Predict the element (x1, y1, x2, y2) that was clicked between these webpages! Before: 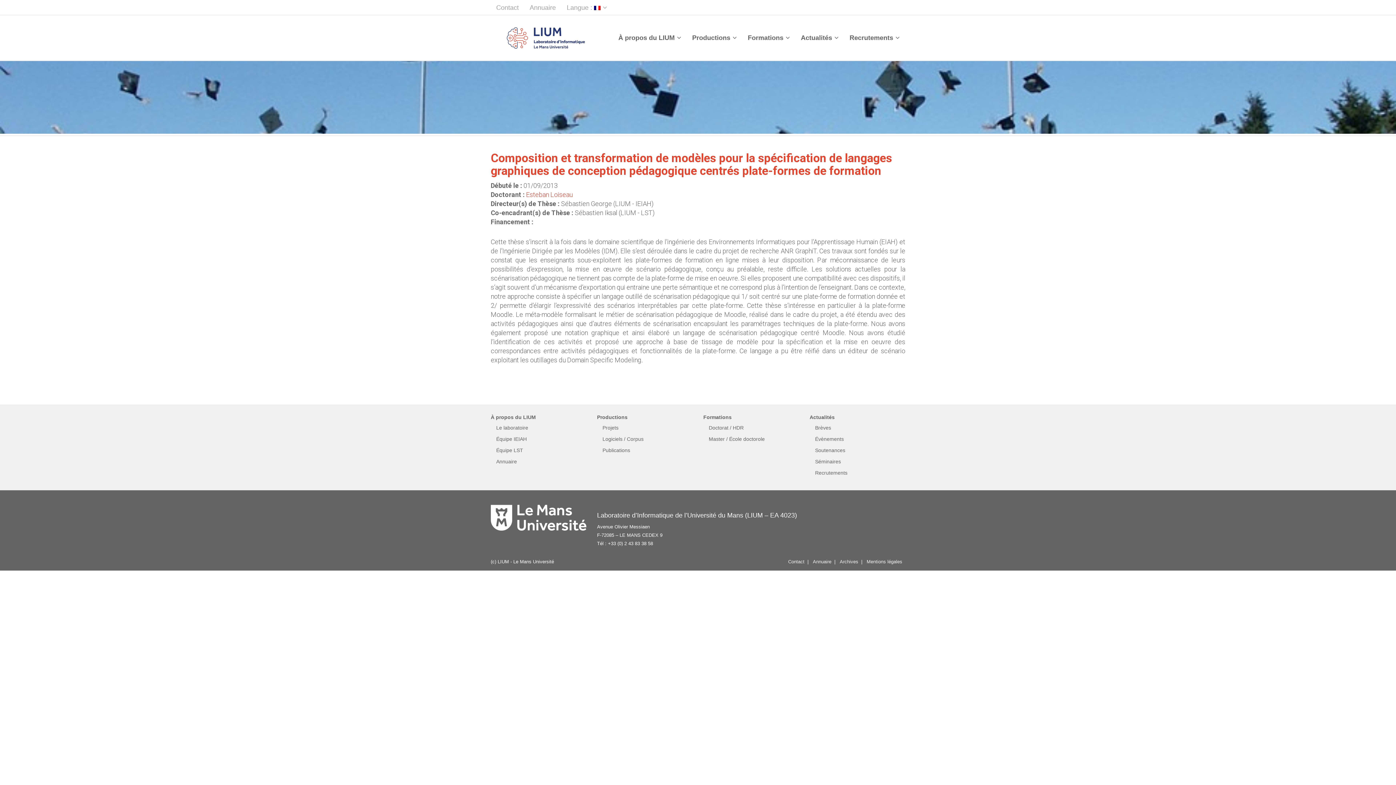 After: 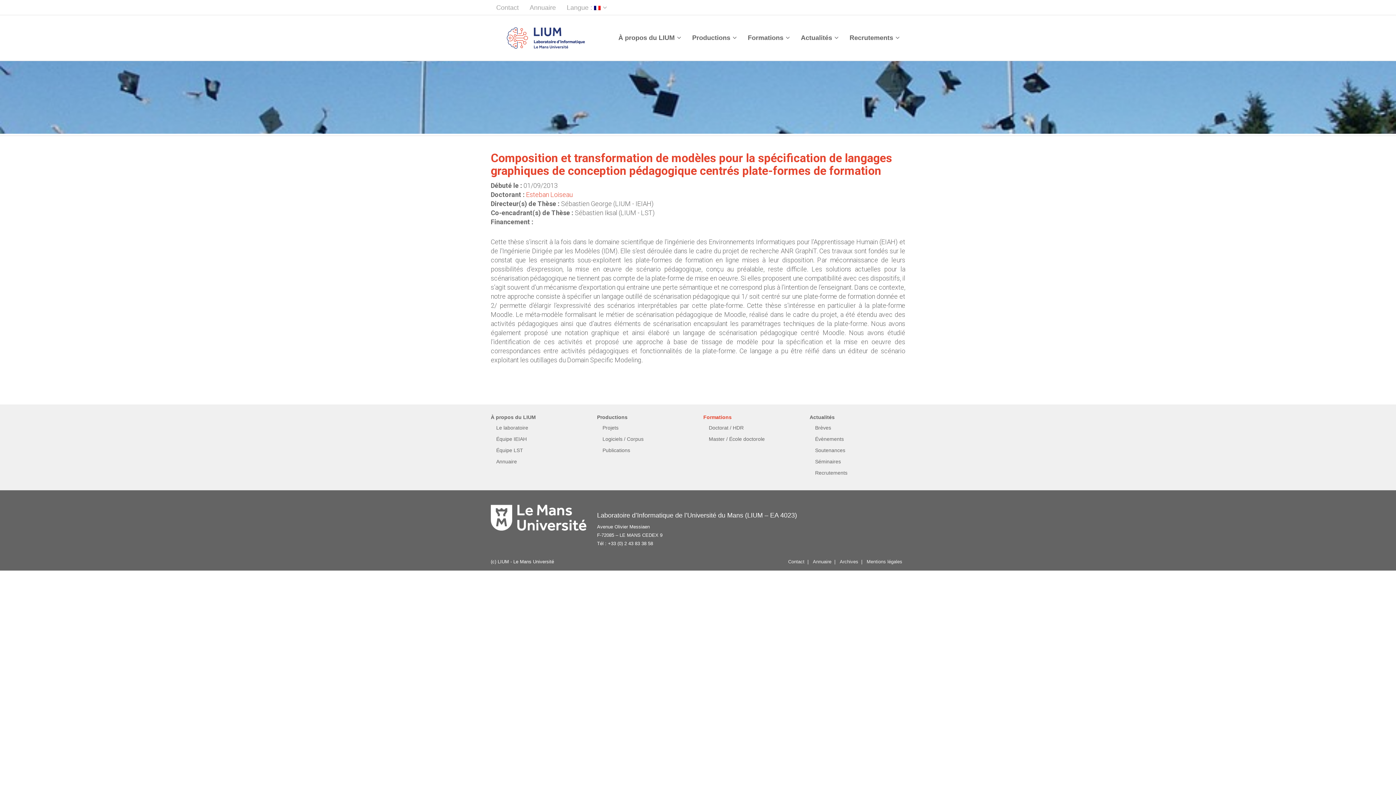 Action: label: Formations bbox: (703, 412, 737, 422)